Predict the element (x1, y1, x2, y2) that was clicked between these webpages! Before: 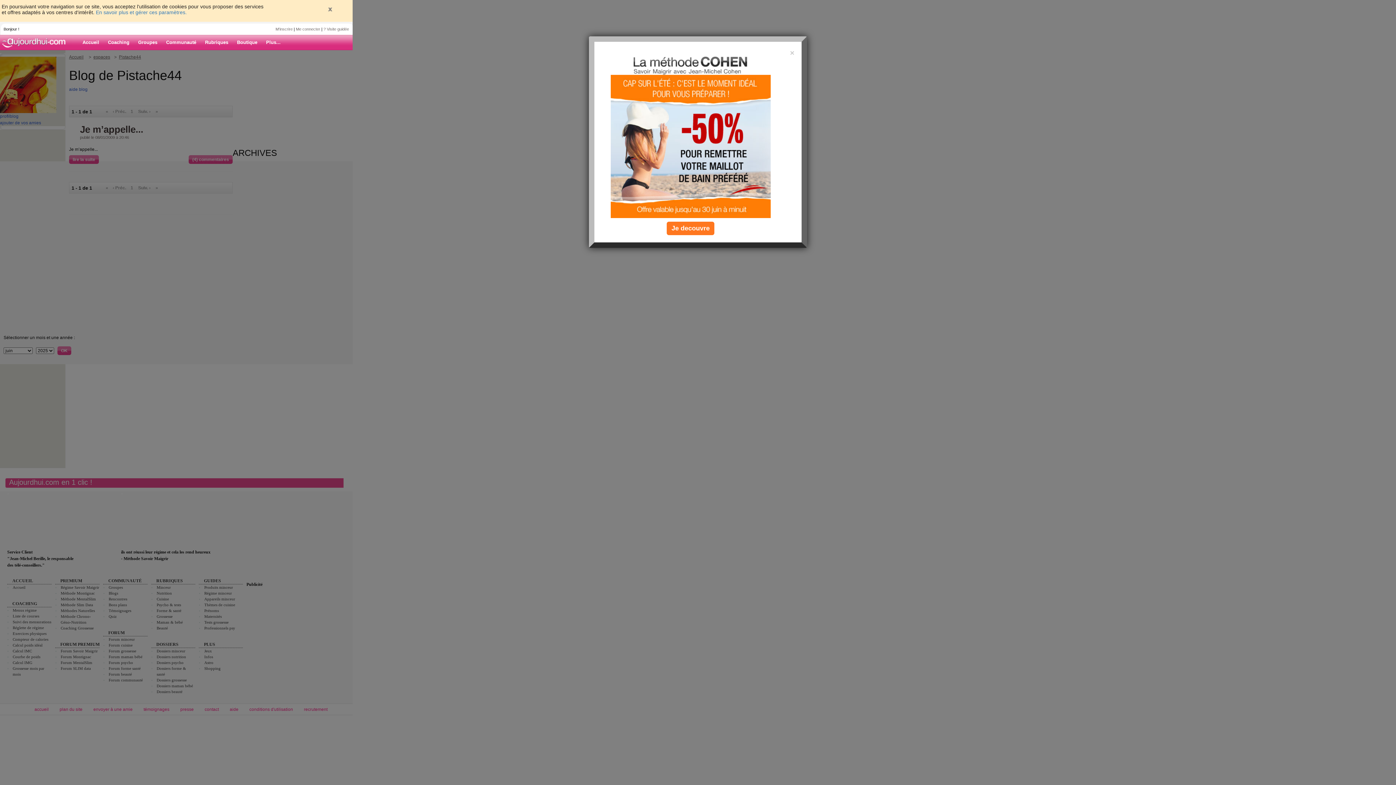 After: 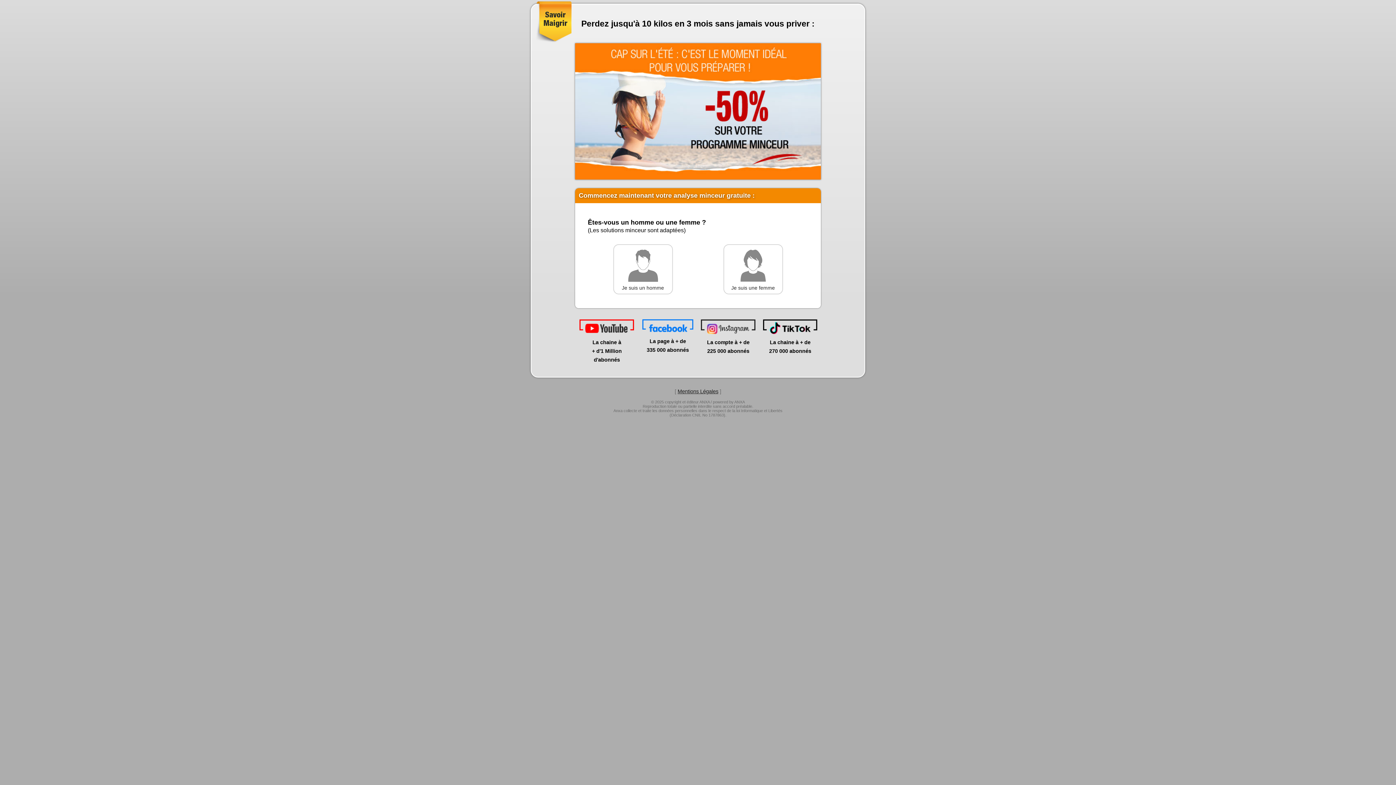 Action: bbox: (666, 221, 714, 235) label: Je decouvre